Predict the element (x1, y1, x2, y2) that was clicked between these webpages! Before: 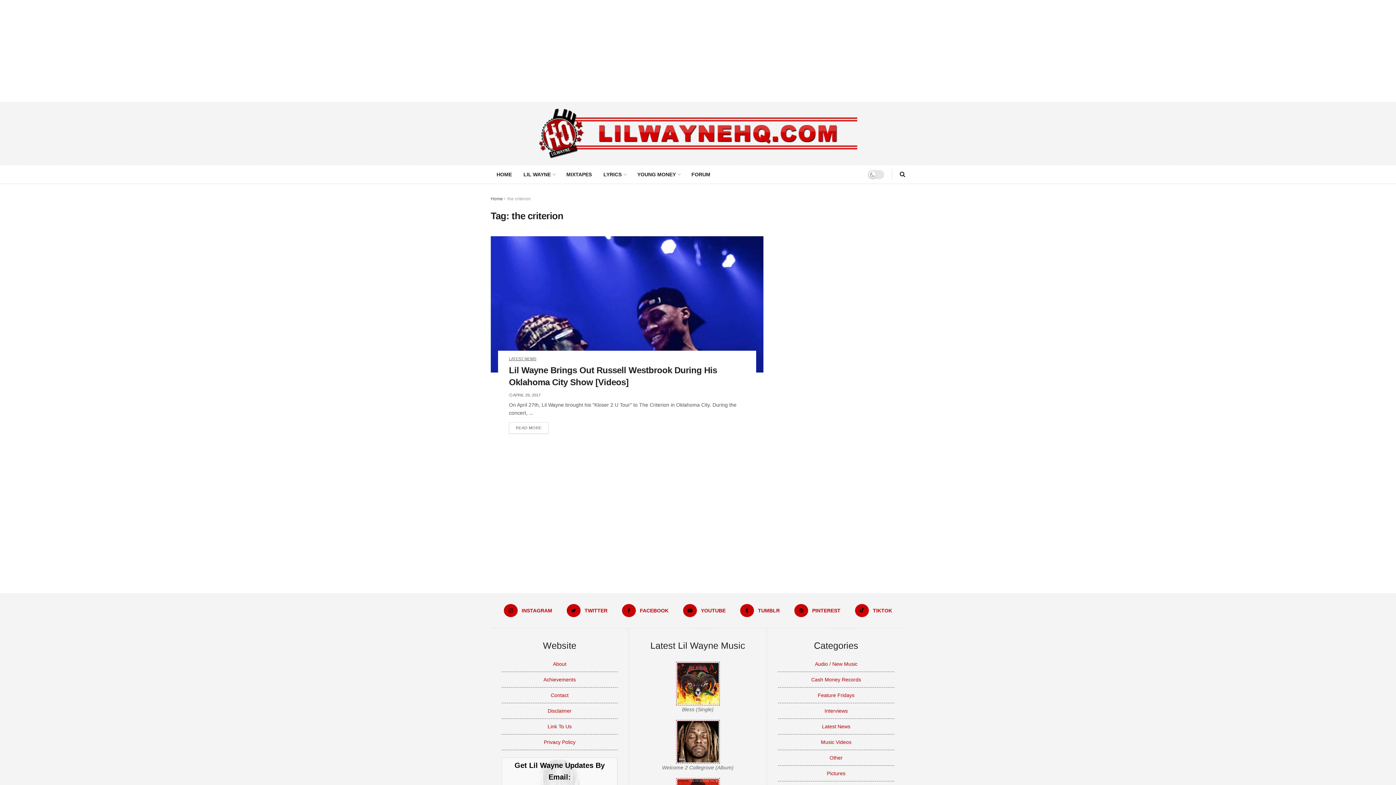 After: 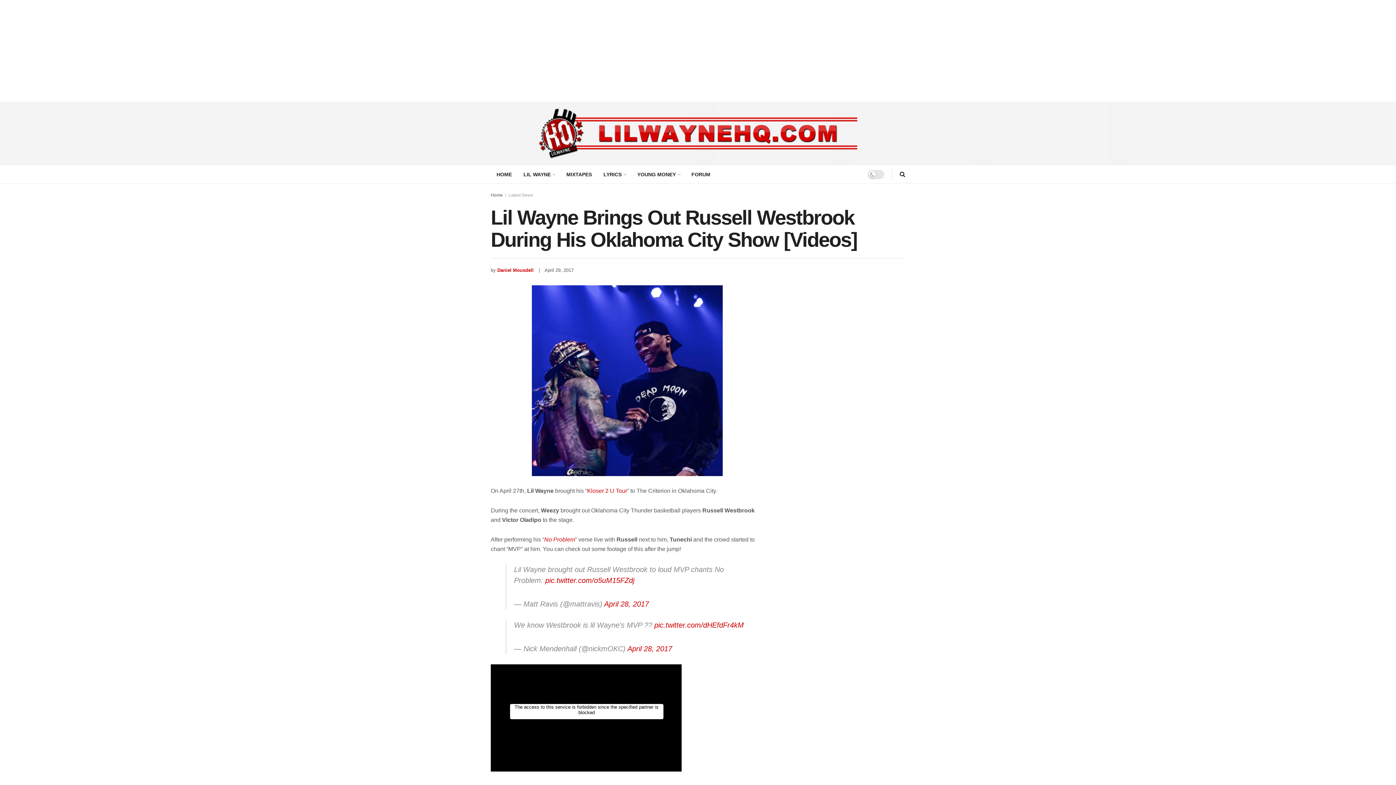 Action: bbox: (490, 236, 763, 372)